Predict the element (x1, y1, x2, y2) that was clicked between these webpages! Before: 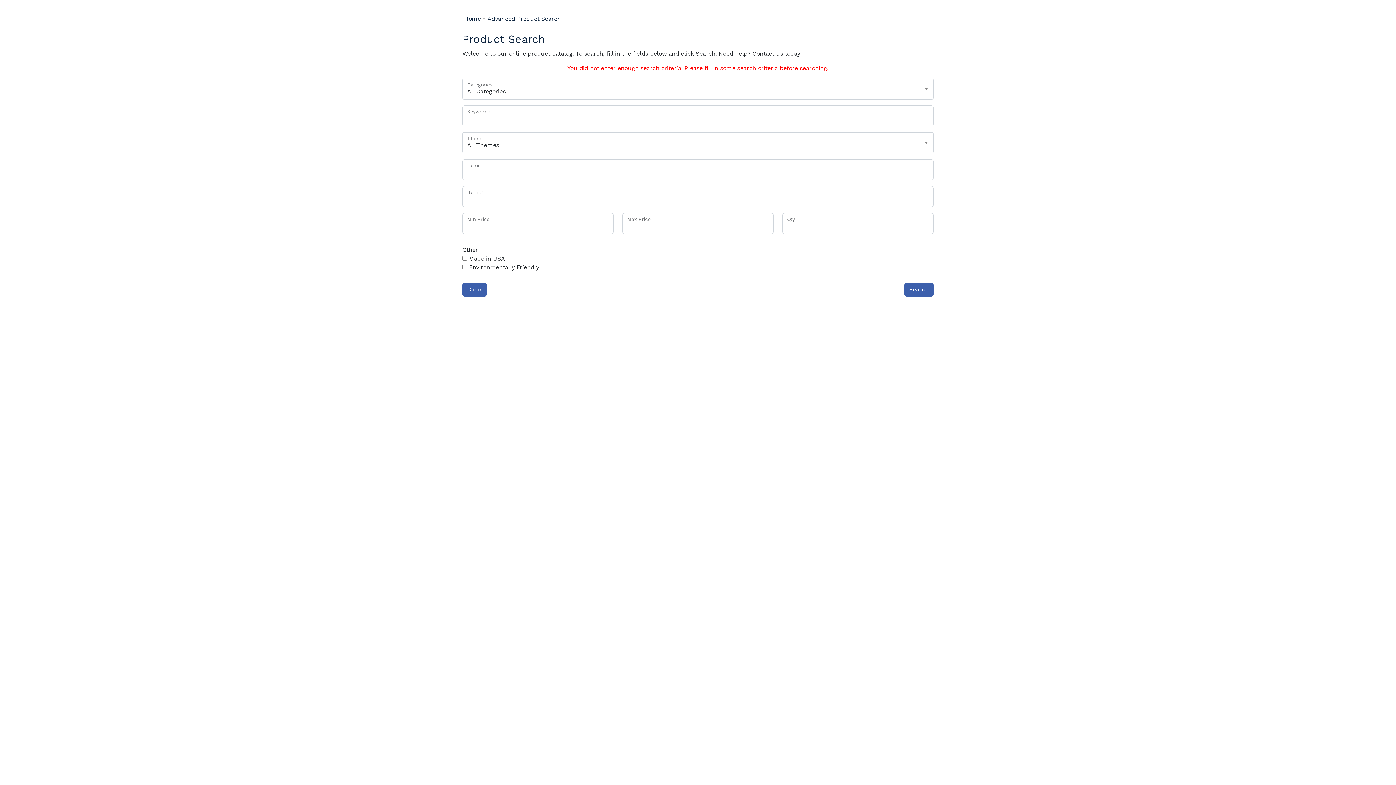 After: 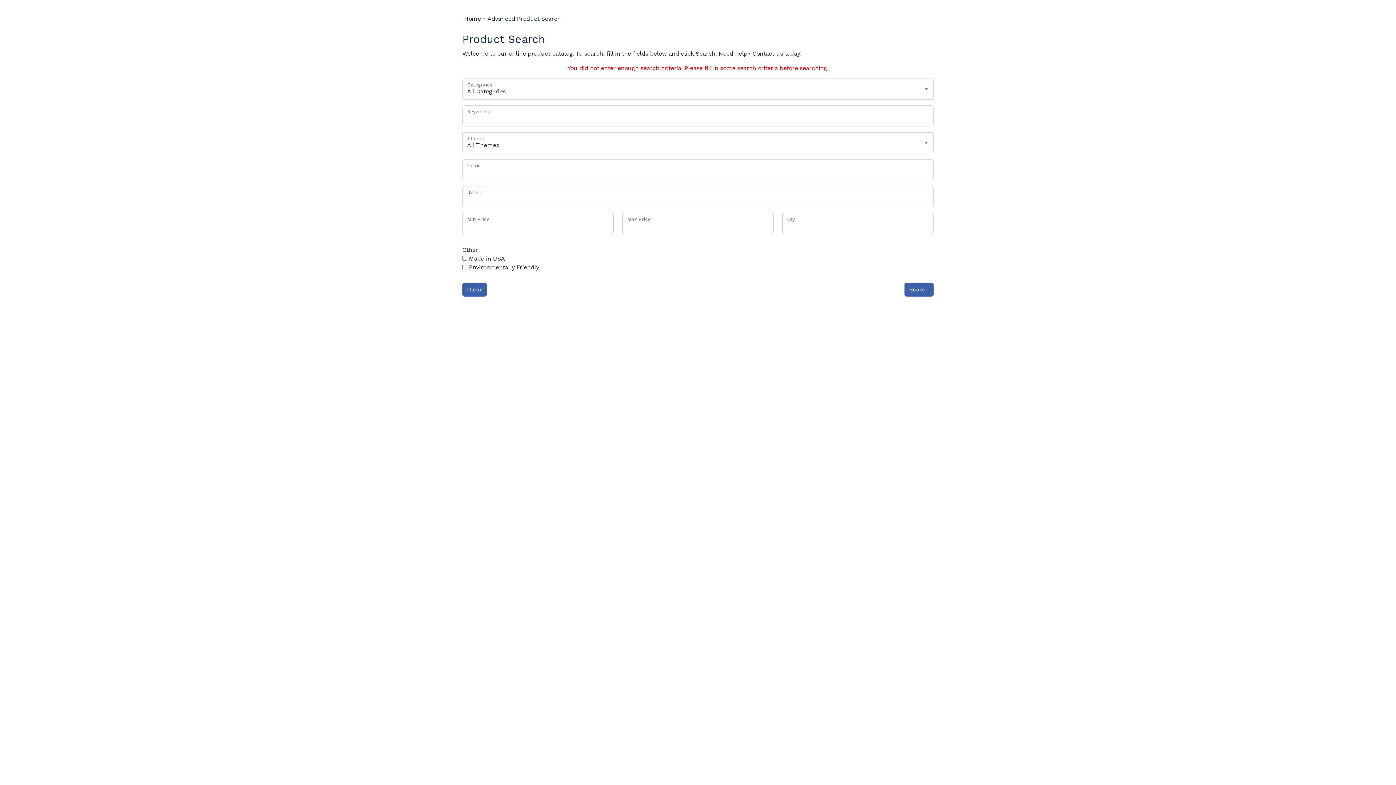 Action: label: Search bbox: (904, 282, 933, 296)